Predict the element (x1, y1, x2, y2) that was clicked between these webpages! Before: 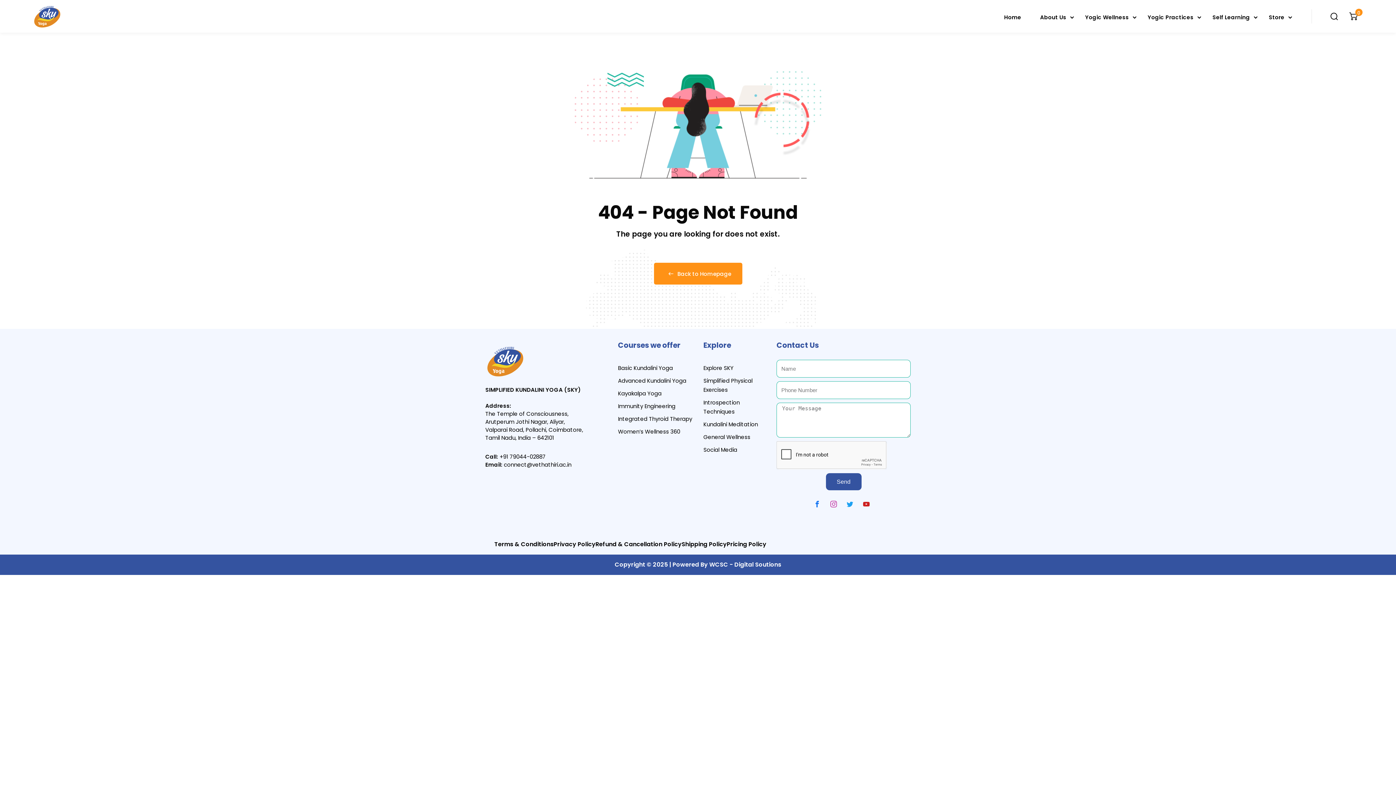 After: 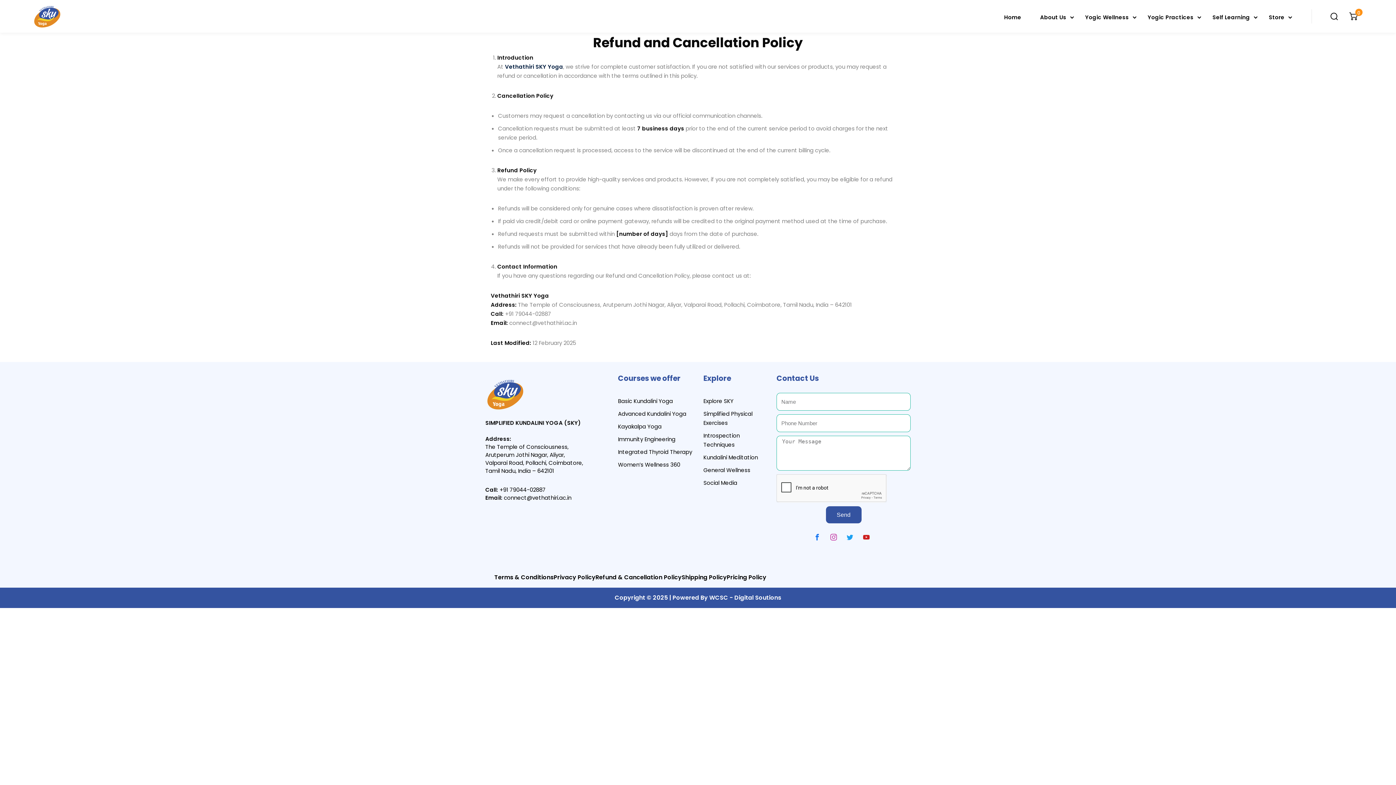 Action: label: Refund & Cancellation Policy bbox: (595, 540, 681, 548)